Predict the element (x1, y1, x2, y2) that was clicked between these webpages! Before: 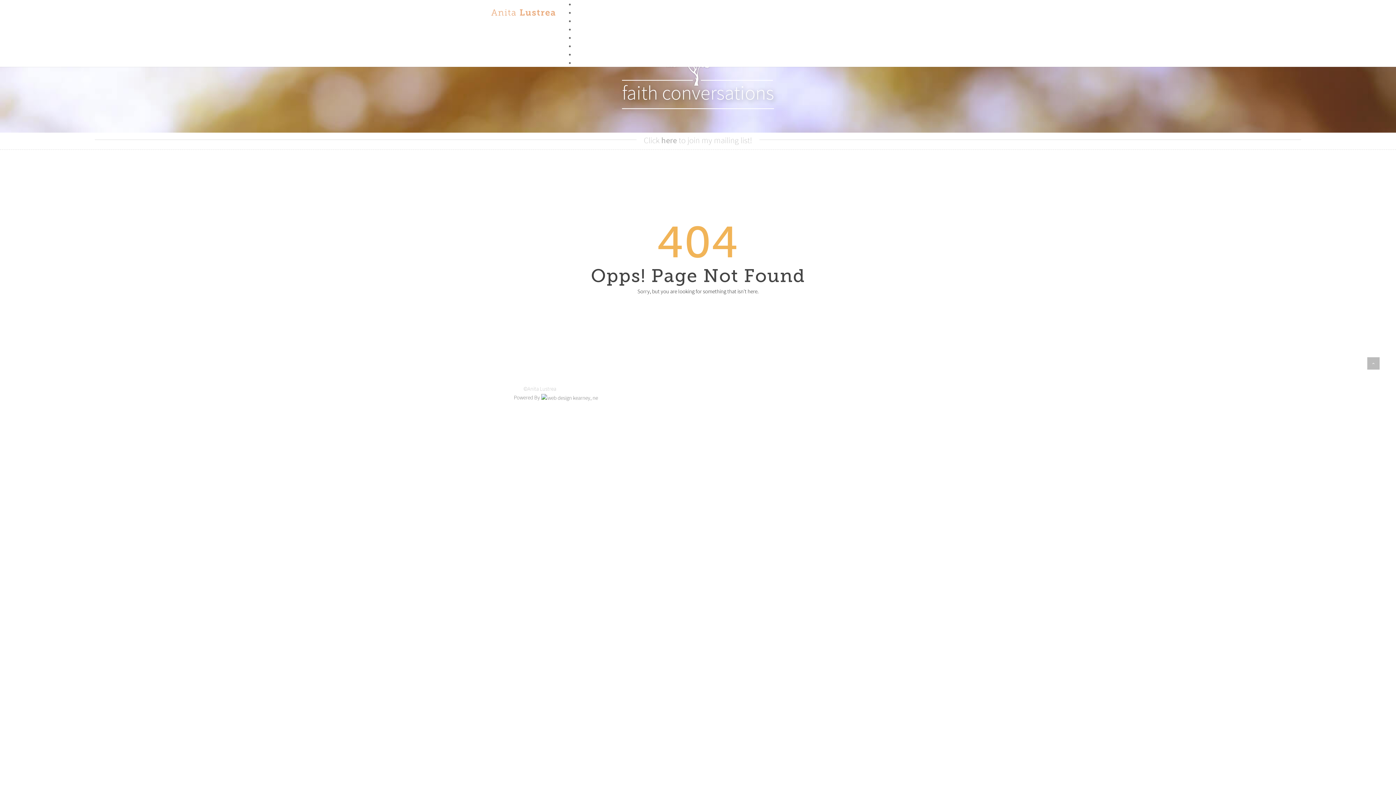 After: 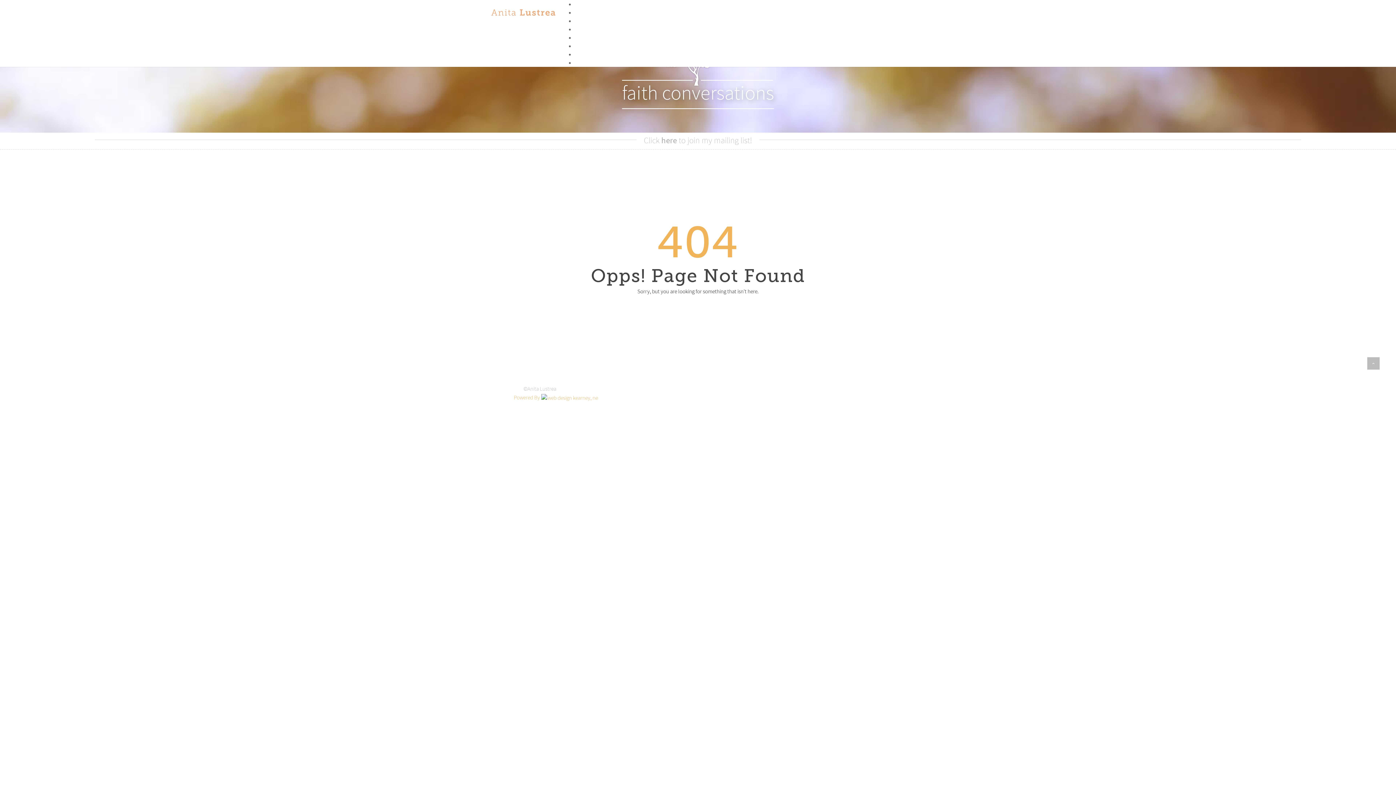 Action: bbox: (514, 394, 598, 401) label: Powered By 